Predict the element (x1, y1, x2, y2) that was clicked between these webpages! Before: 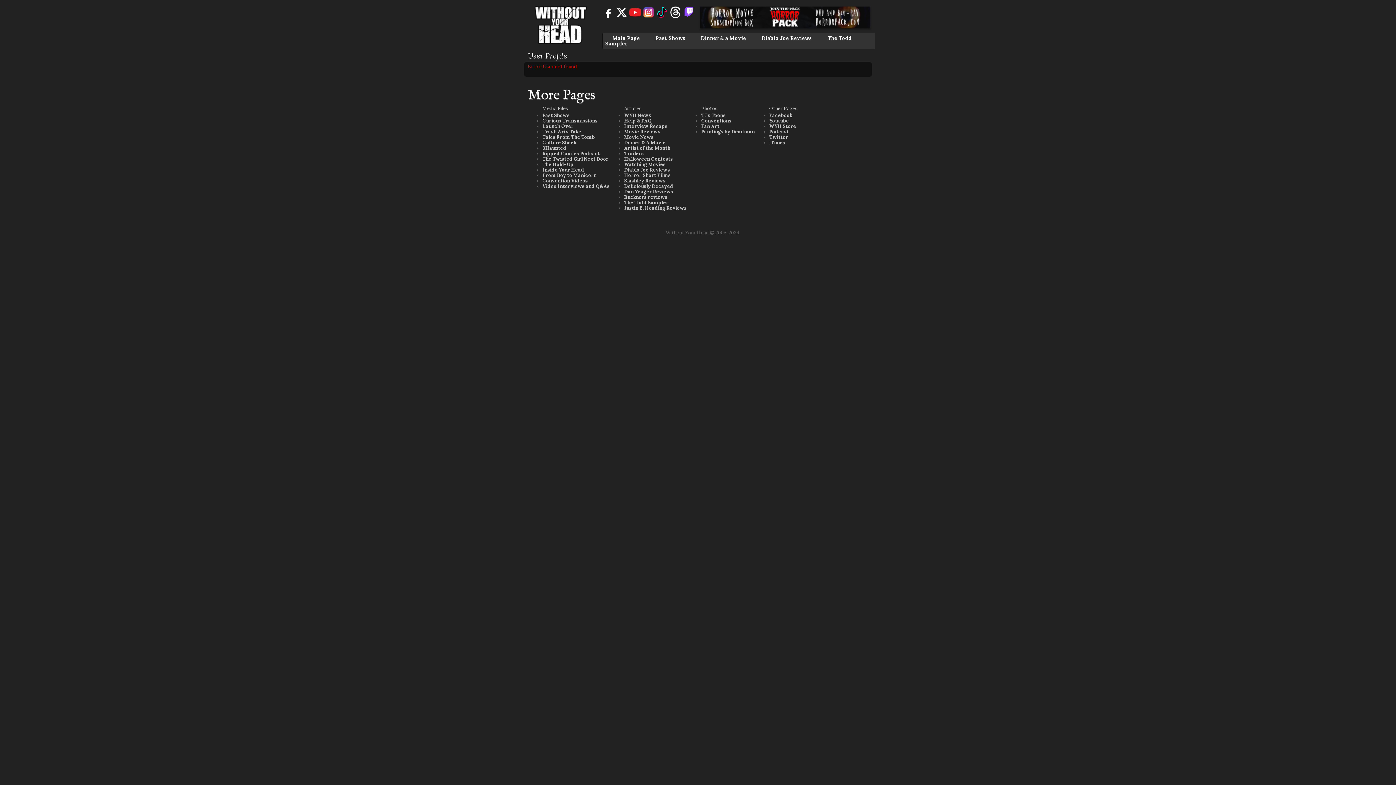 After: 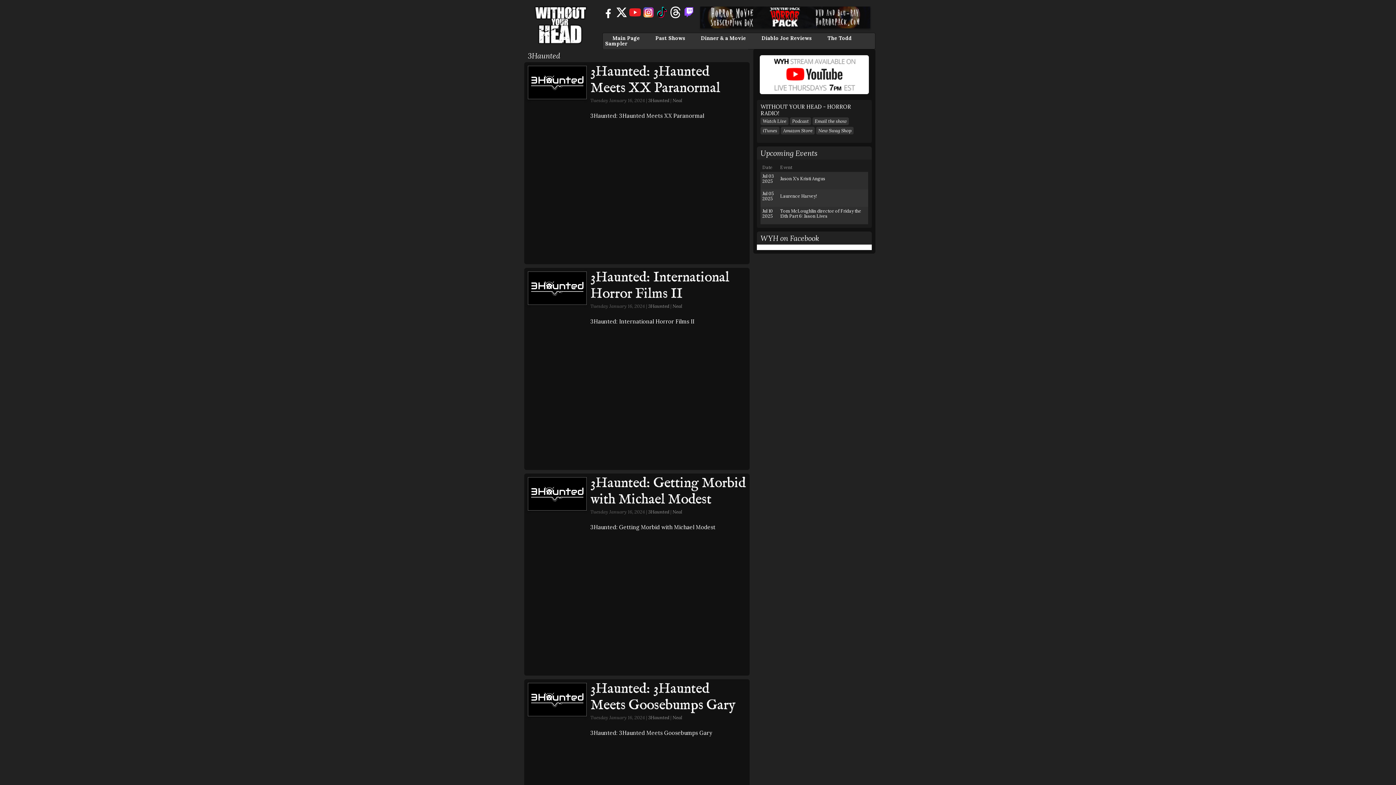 Action: bbox: (542, 145, 566, 151) label: 3Haunted